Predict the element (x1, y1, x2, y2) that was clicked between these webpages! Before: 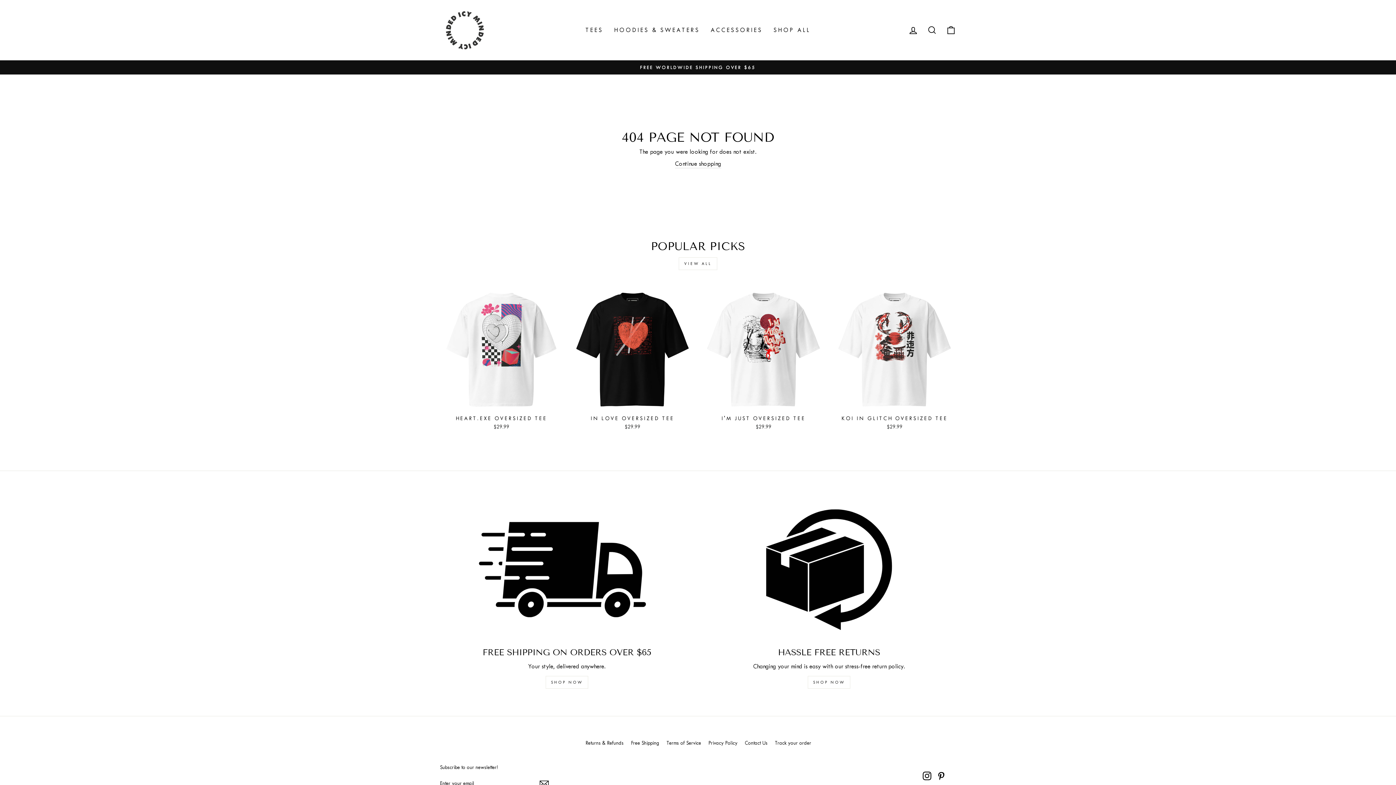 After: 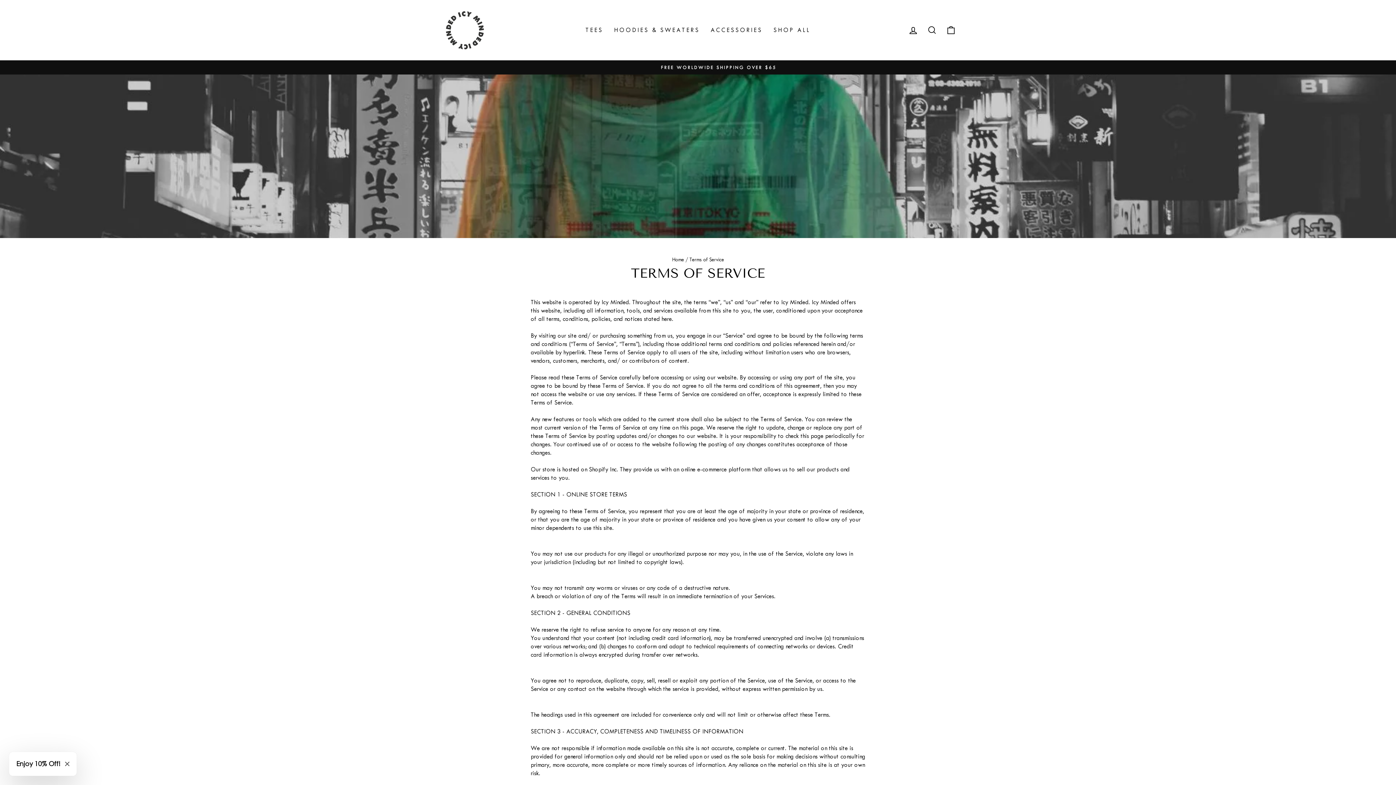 Action: label: Terms of Service bbox: (666, 738, 701, 748)